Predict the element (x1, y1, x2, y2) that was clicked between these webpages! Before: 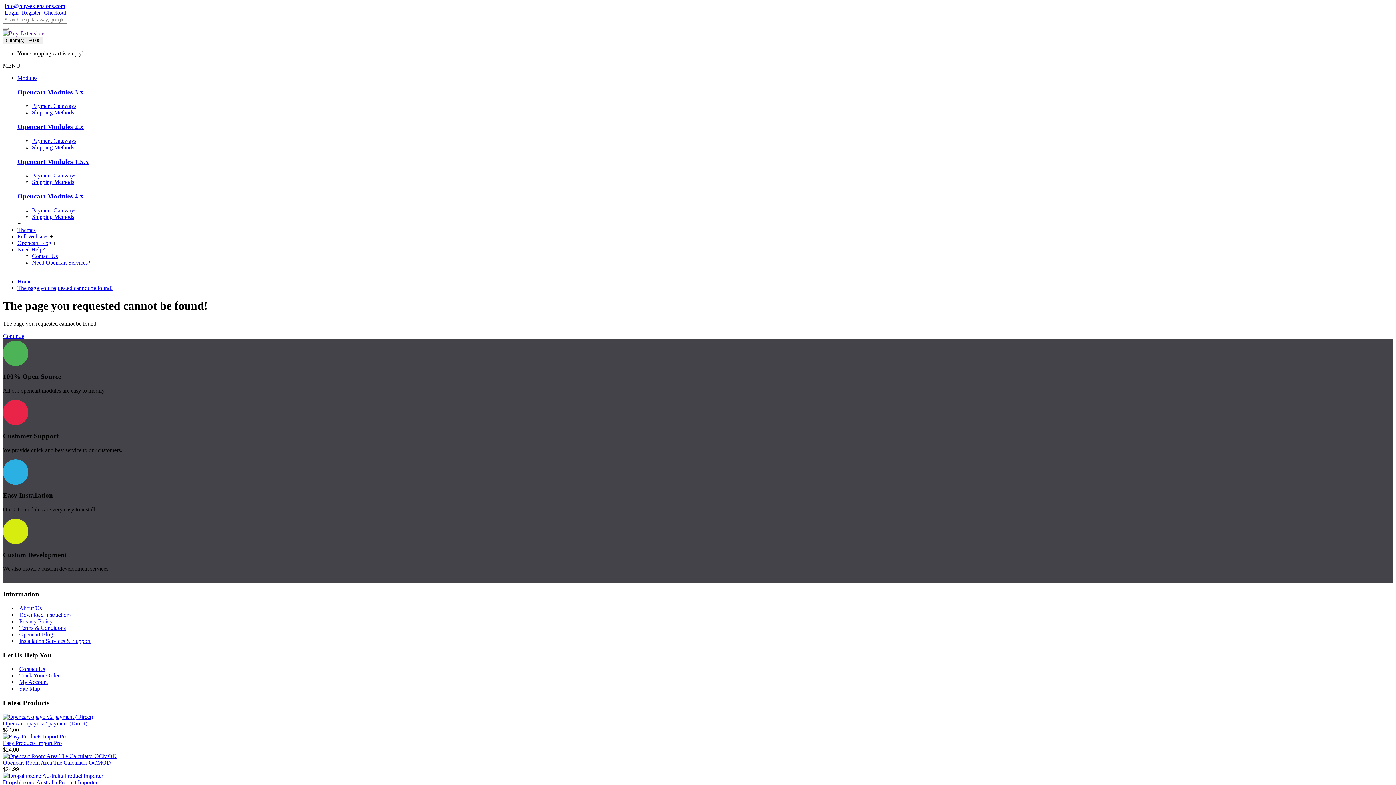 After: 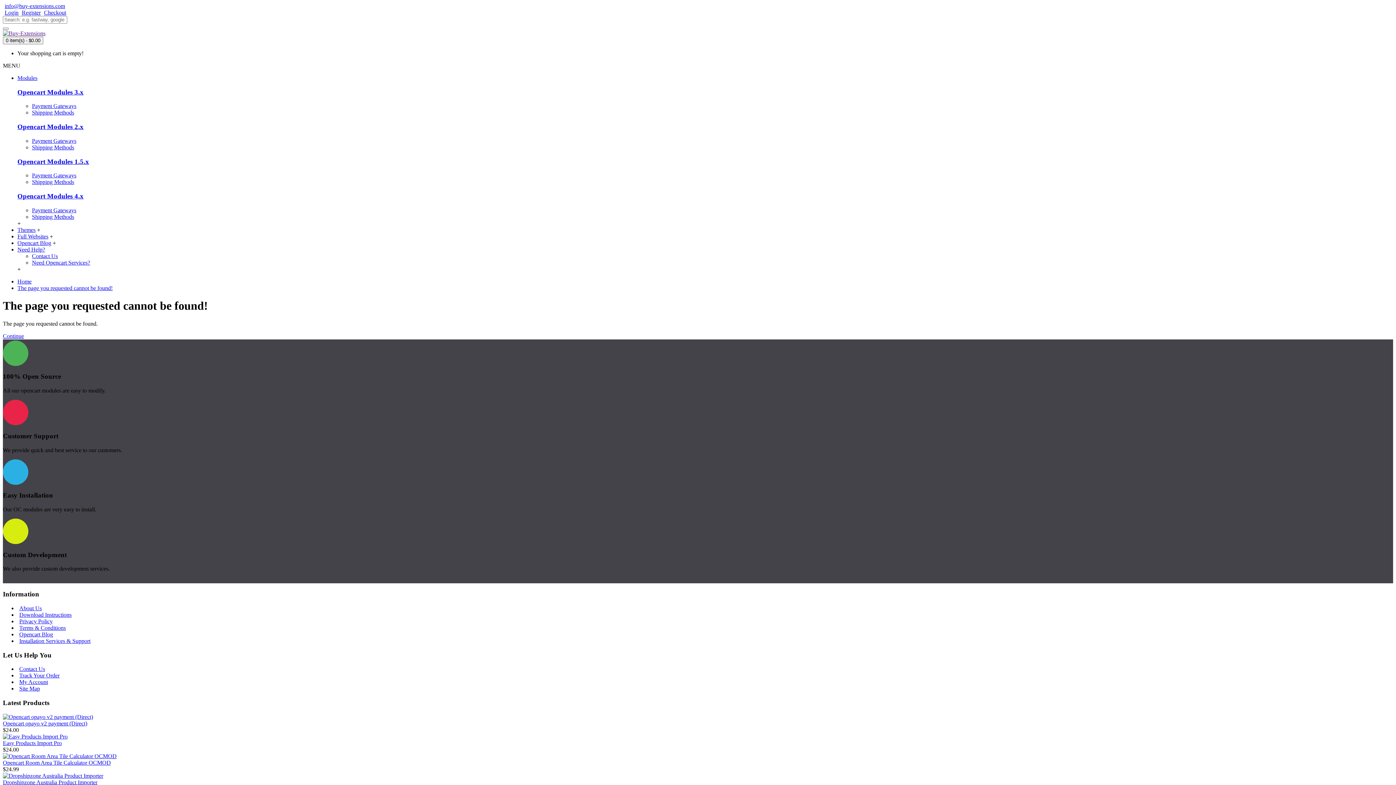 Action: bbox: (17, 285, 112, 291) label: The page you requested cannot be found!